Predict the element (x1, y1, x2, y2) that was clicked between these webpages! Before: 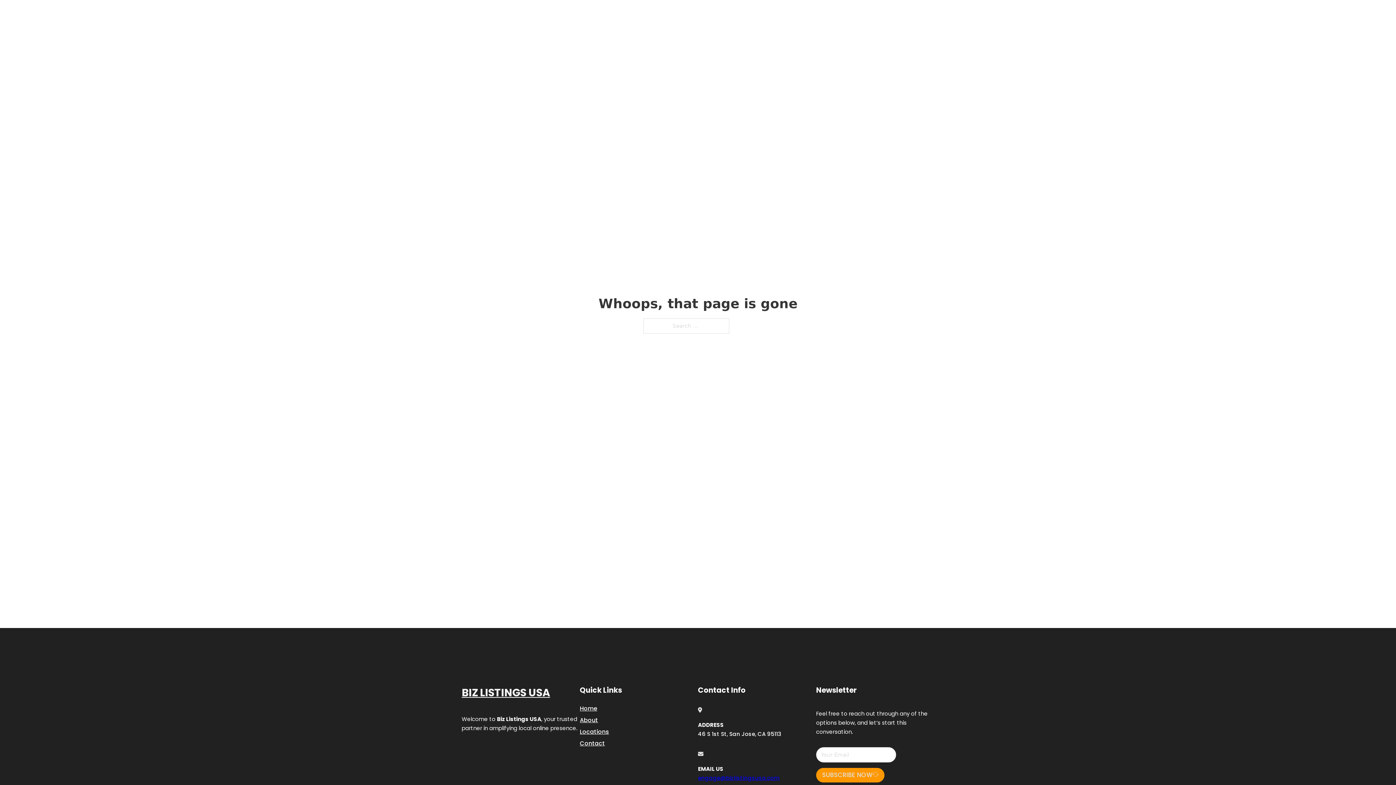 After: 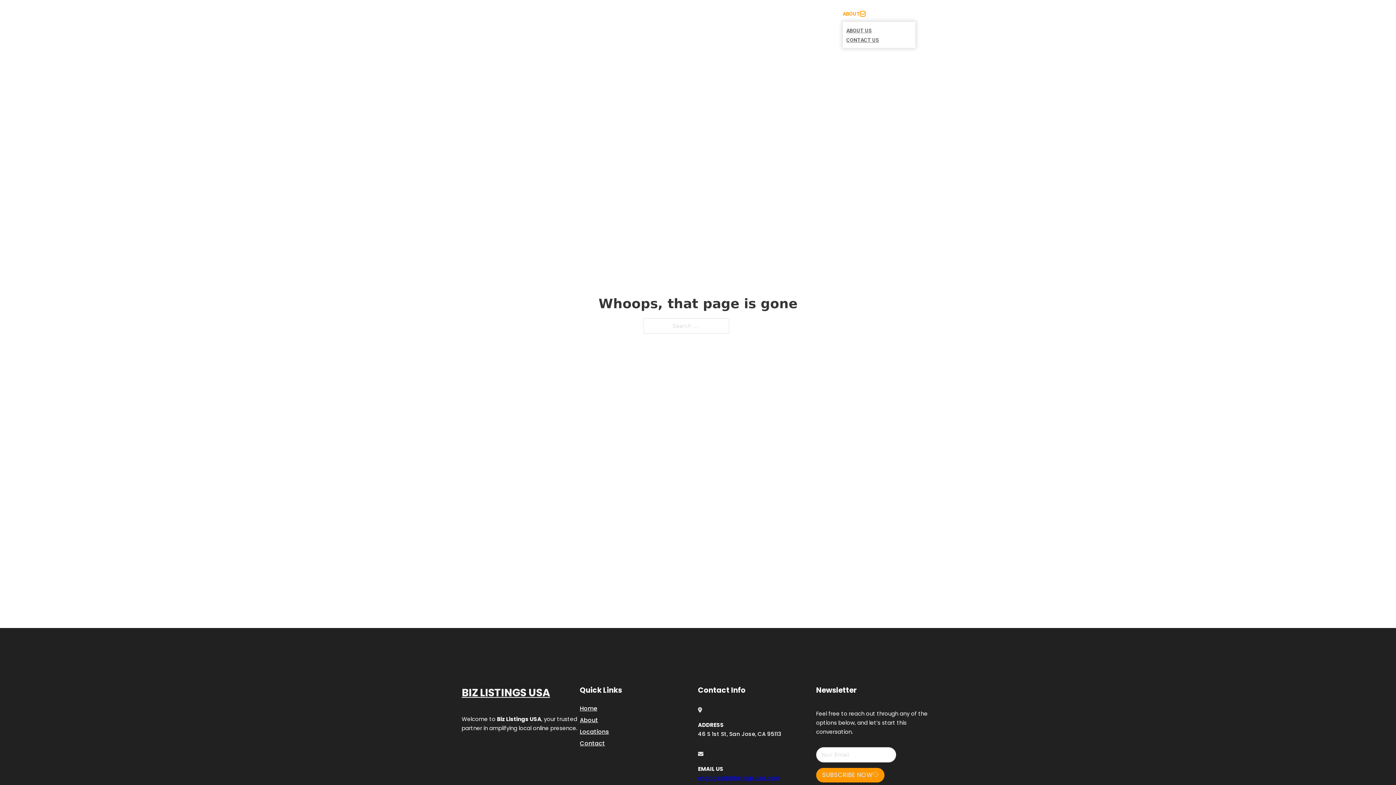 Action: bbox: (860, 11, 865, 16) label: Toggle dropdown